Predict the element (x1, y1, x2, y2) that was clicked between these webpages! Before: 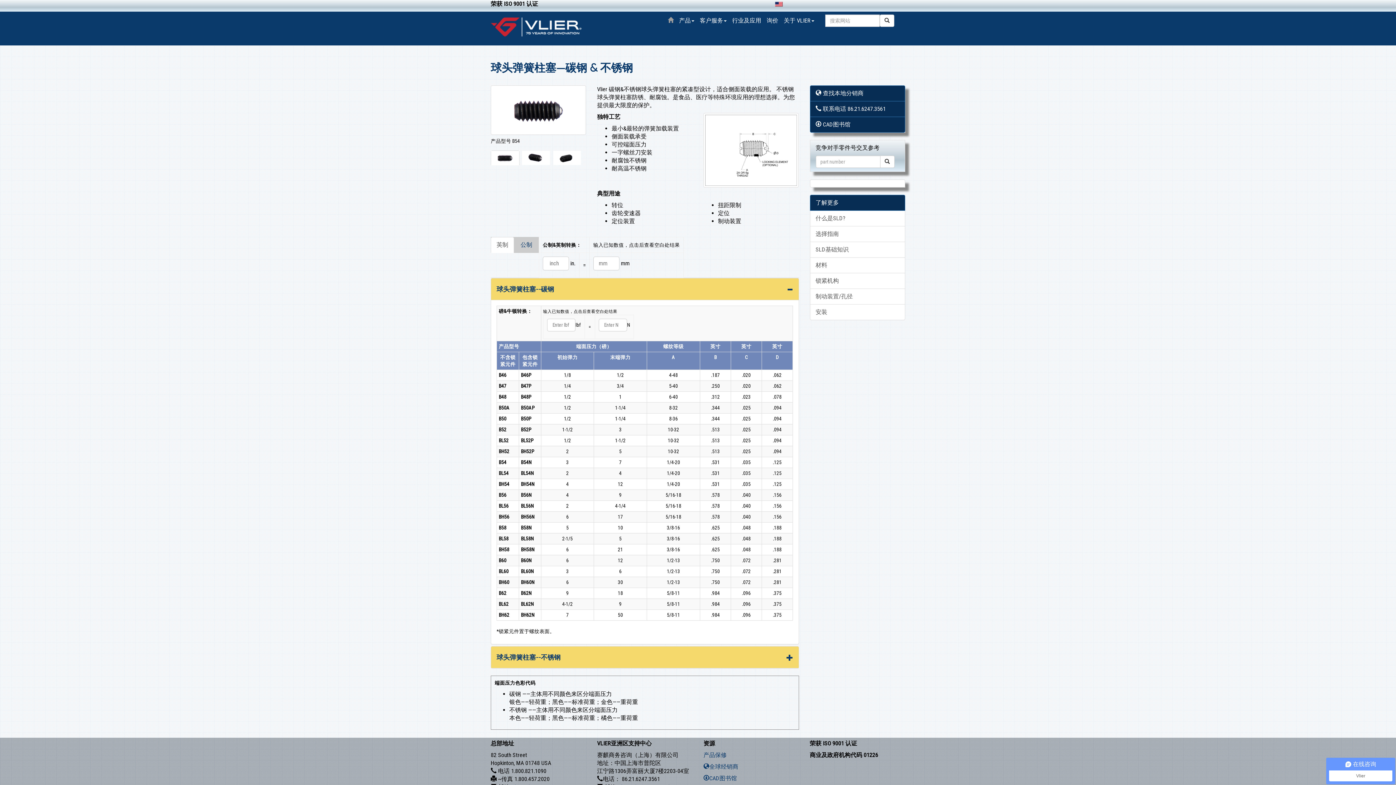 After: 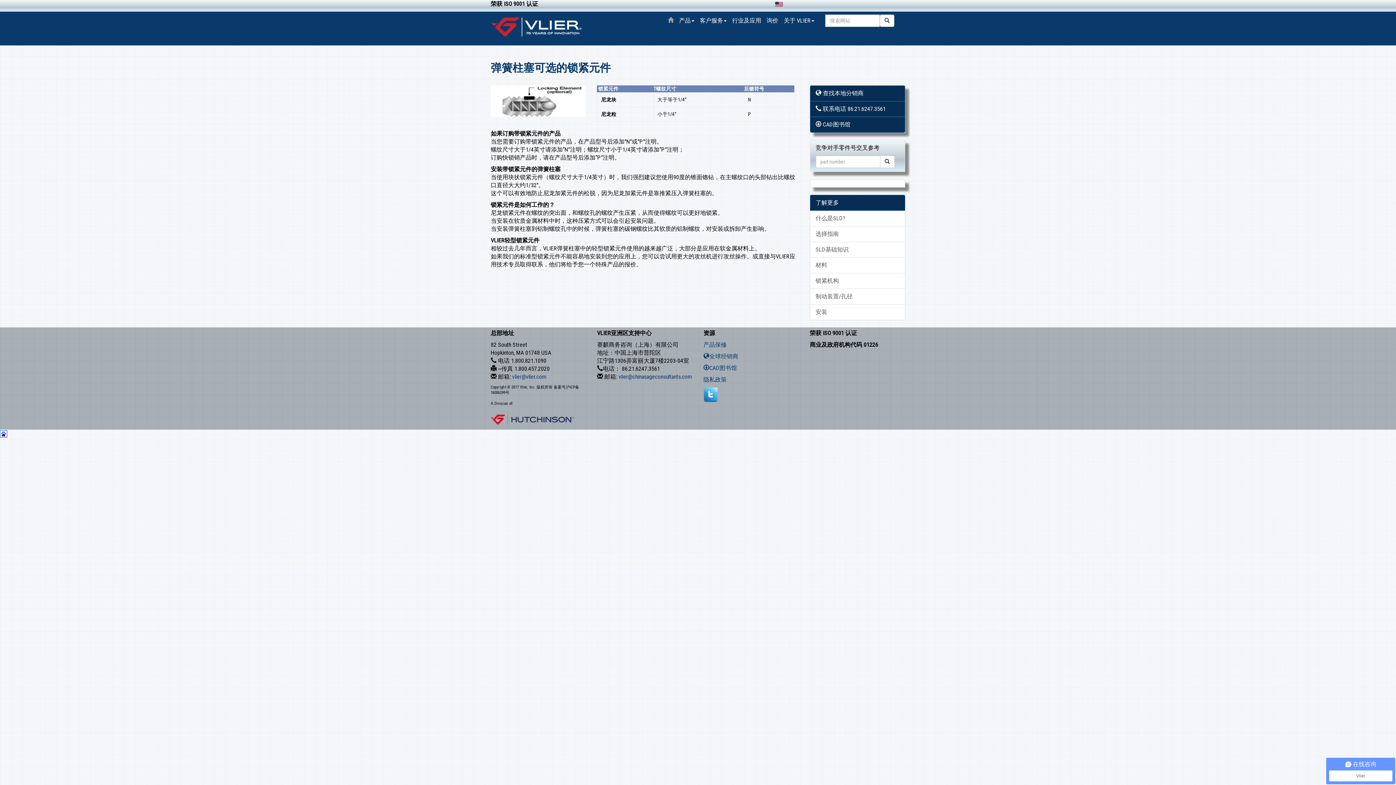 Action: label: 锁紧机构 bbox: (810, 273, 905, 289)